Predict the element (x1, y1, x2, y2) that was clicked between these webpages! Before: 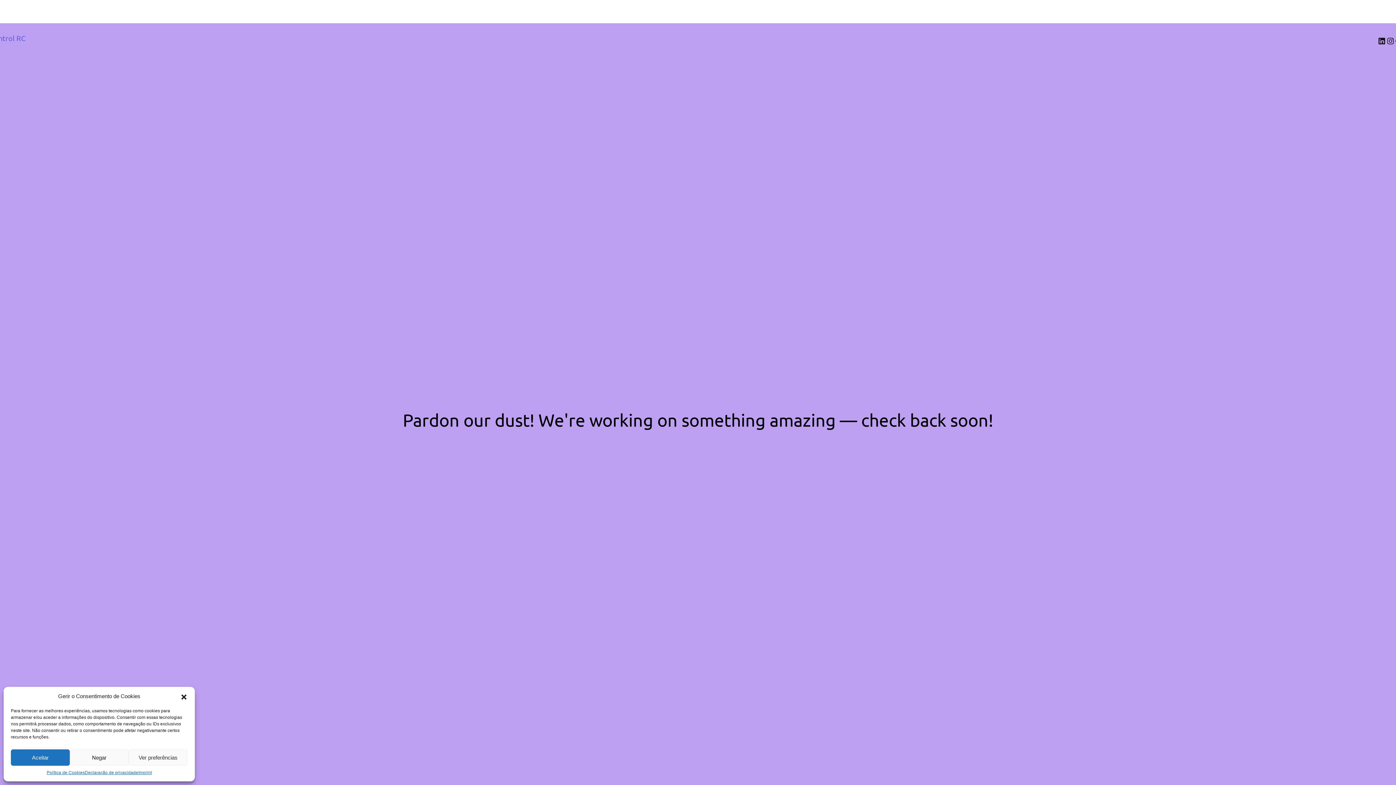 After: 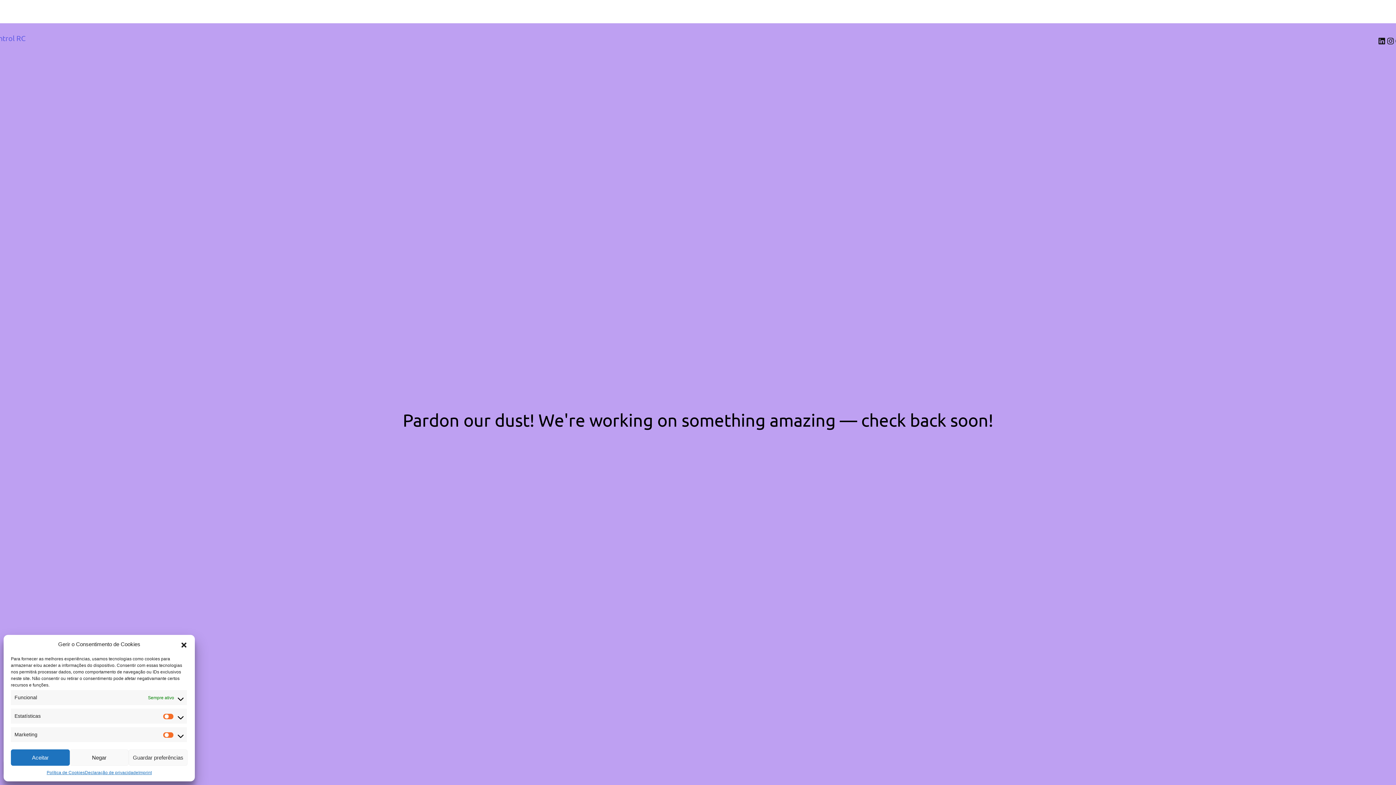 Action: bbox: (128, 749, 187, 766) label: Ver preferências